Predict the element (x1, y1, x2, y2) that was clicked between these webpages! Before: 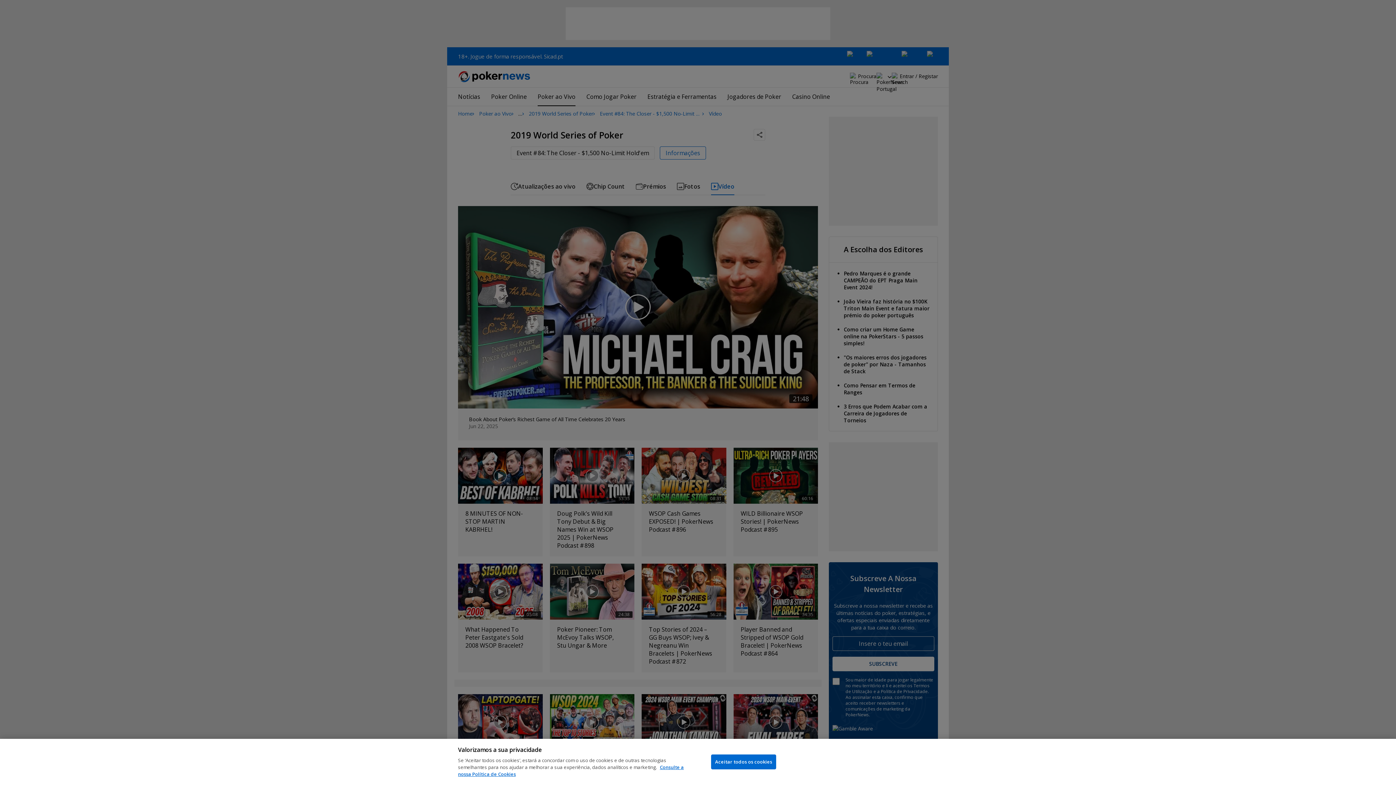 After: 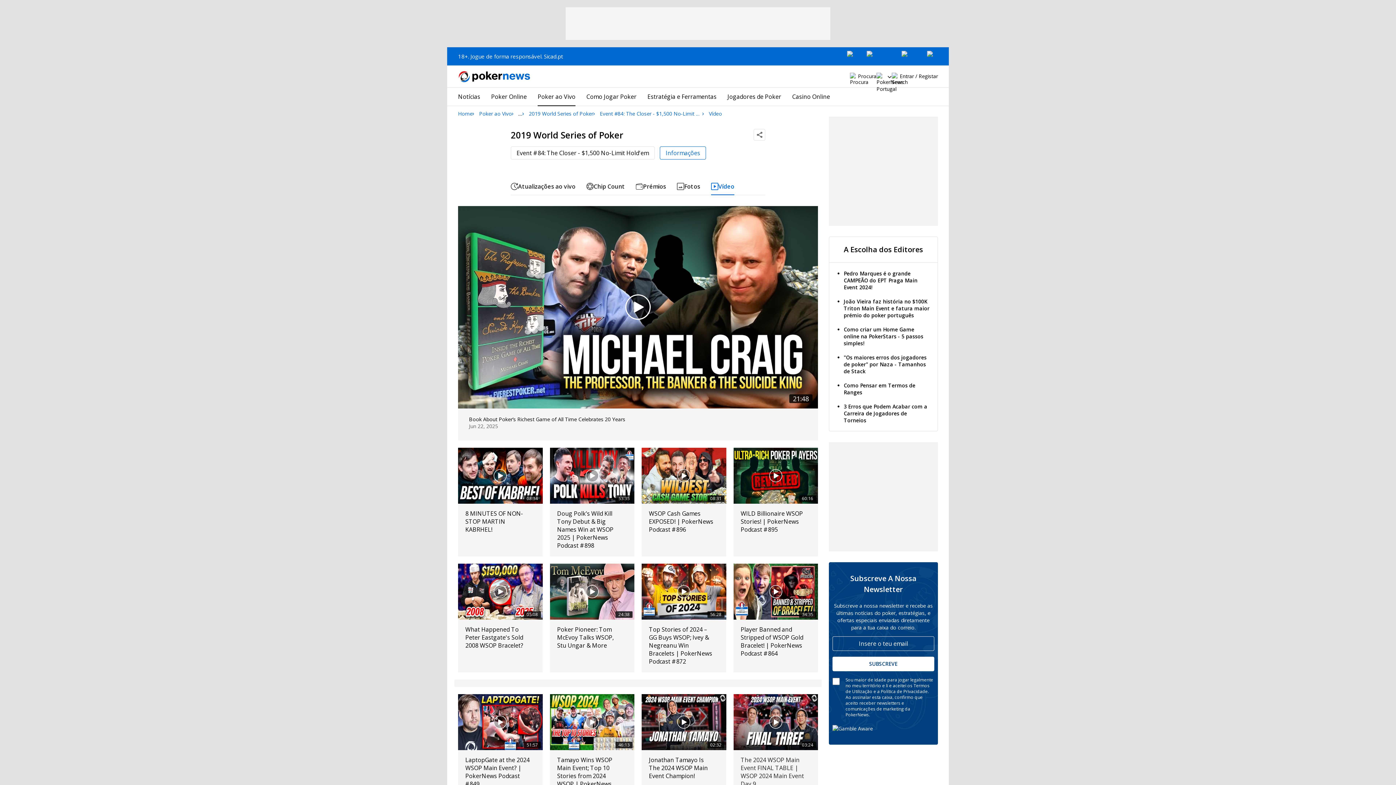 Action: bbox: (711, 754, 776, 769) label: Aceitar todos os cookies